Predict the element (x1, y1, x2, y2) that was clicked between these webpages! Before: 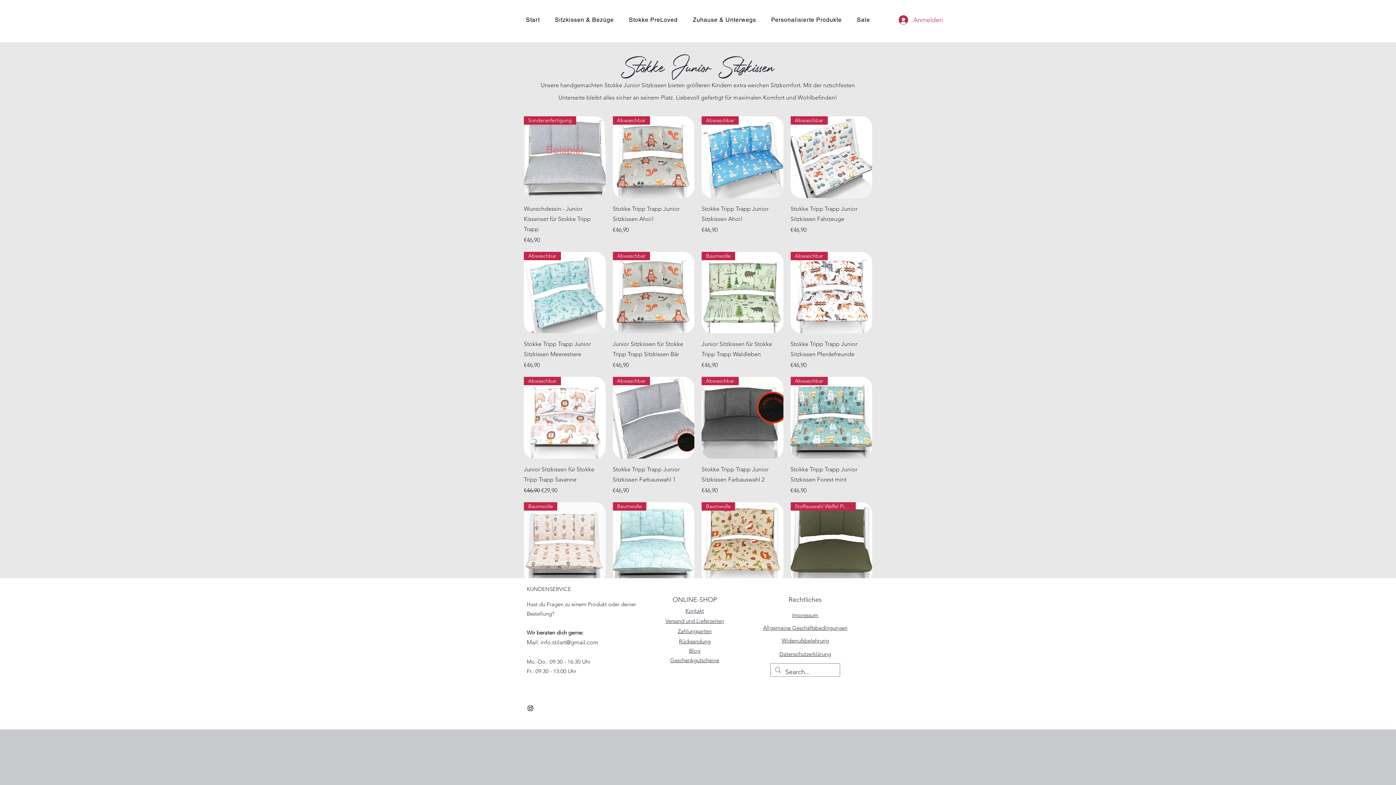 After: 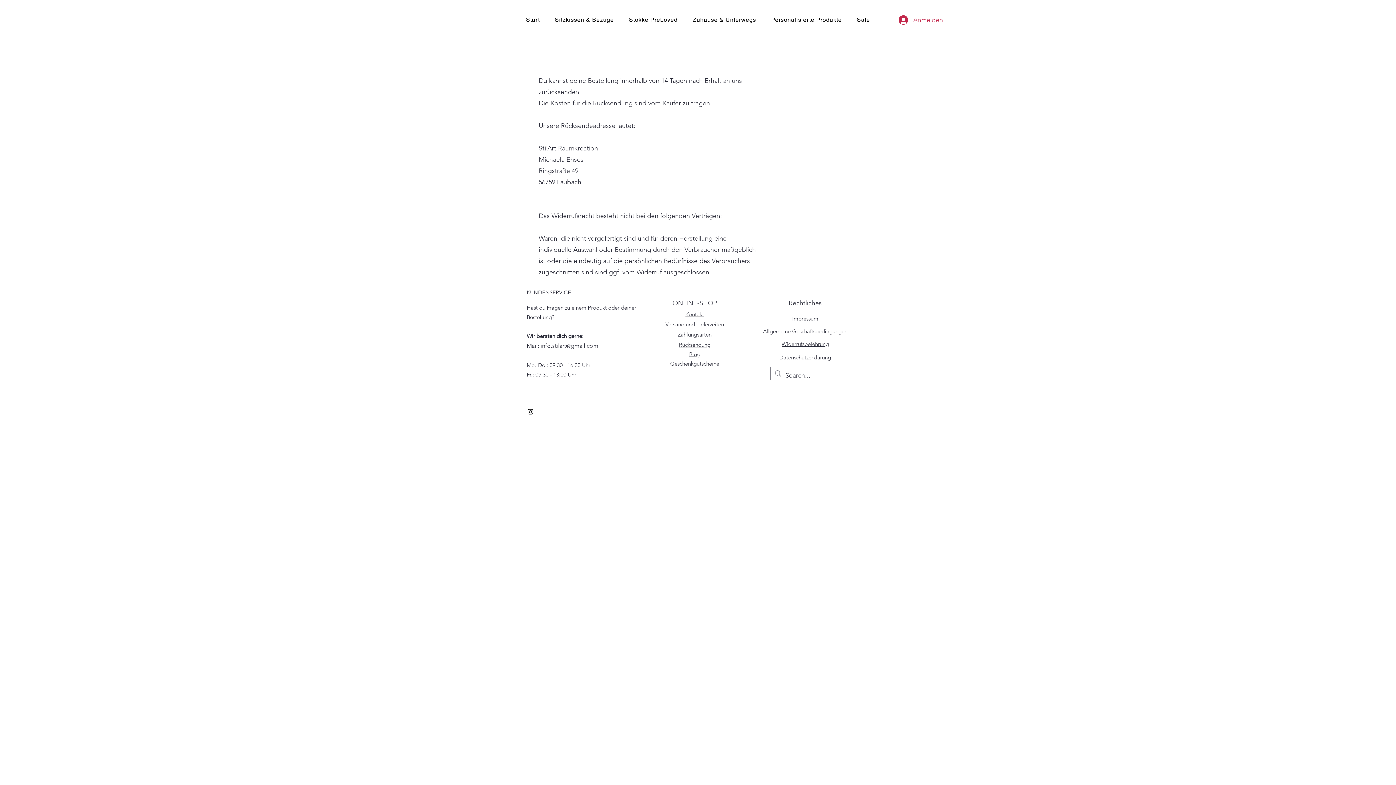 Action: bbox: (679, 638, 710, 645) label: Rücksendung